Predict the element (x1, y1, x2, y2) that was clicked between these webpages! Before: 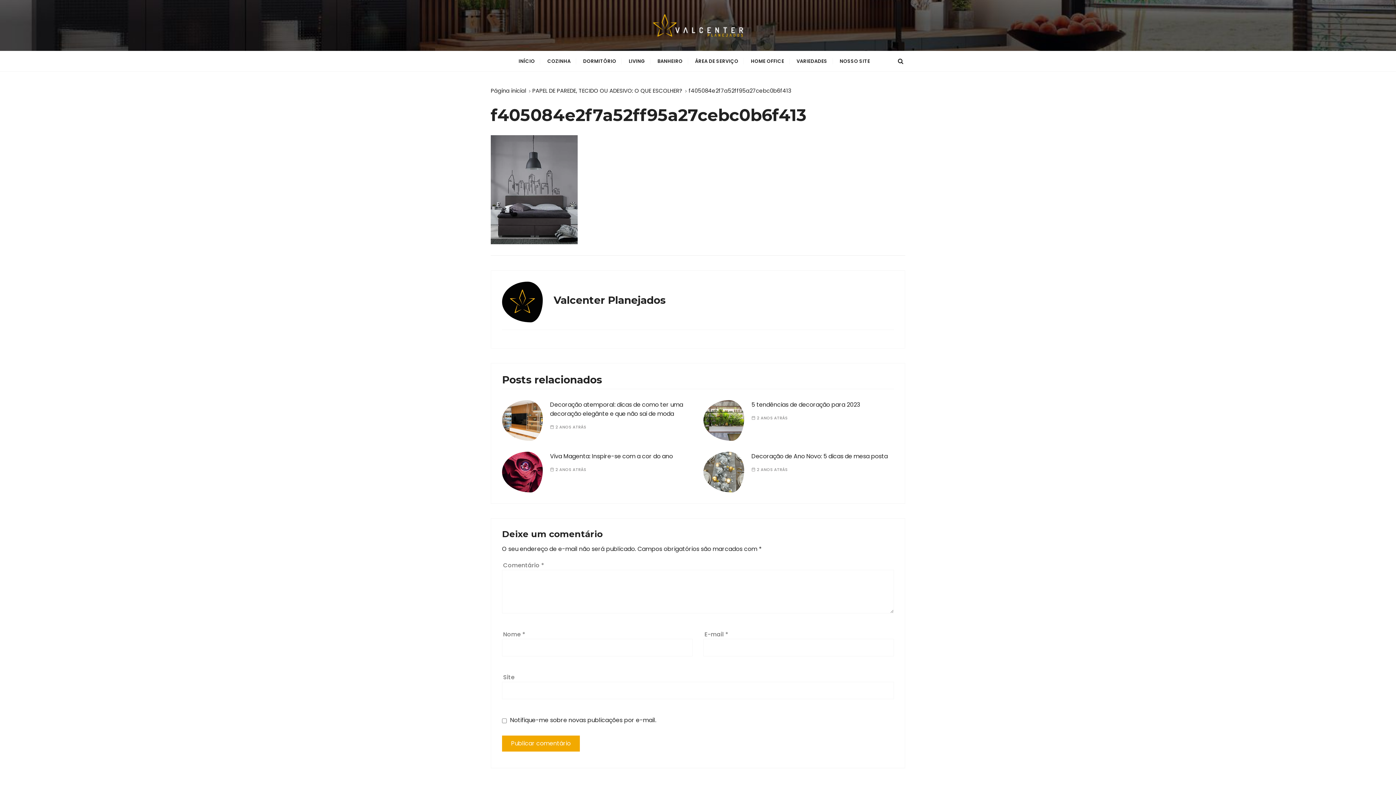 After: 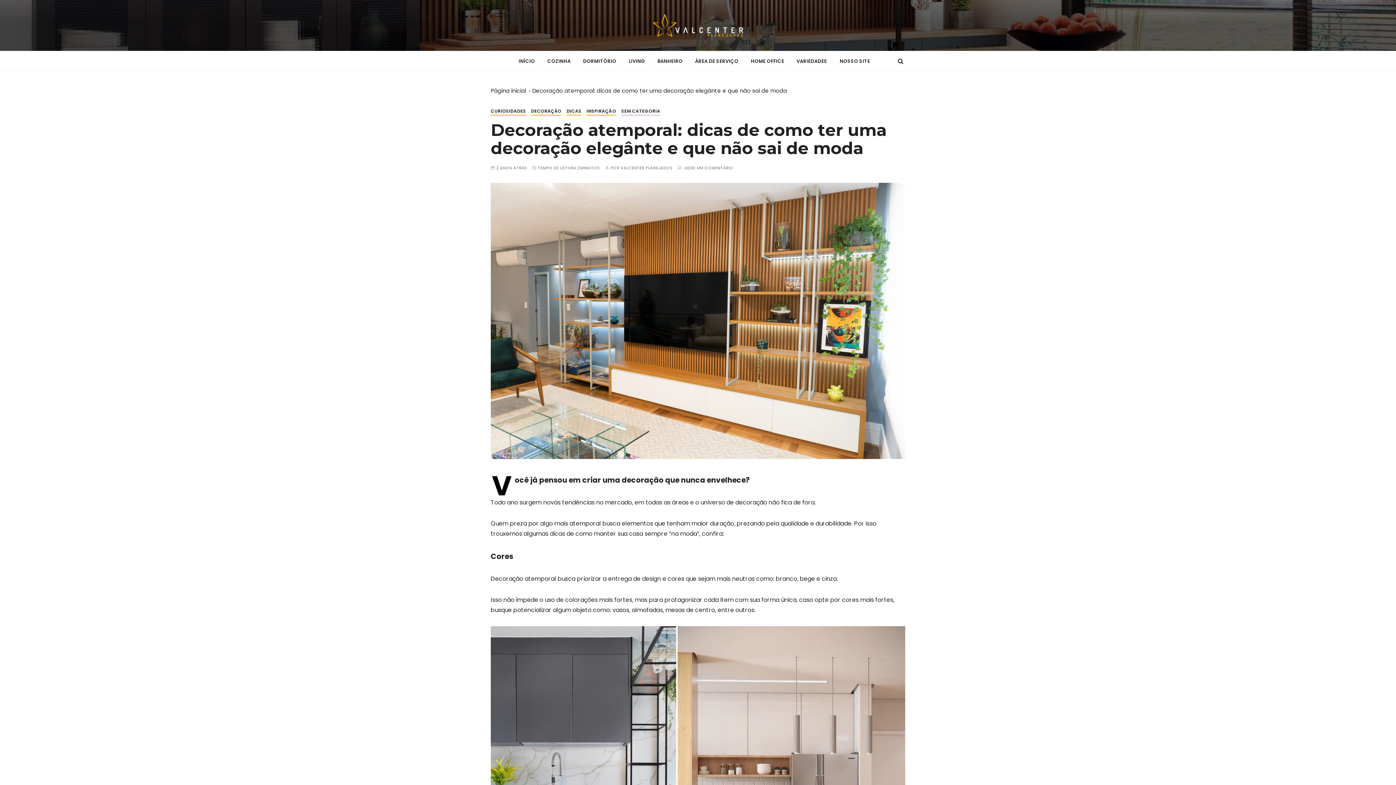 Action: label: Decoração atemporal: dicas de como ter uma decoração elegânte e que não sai de moda bbox: (550, 400, 683, 418)